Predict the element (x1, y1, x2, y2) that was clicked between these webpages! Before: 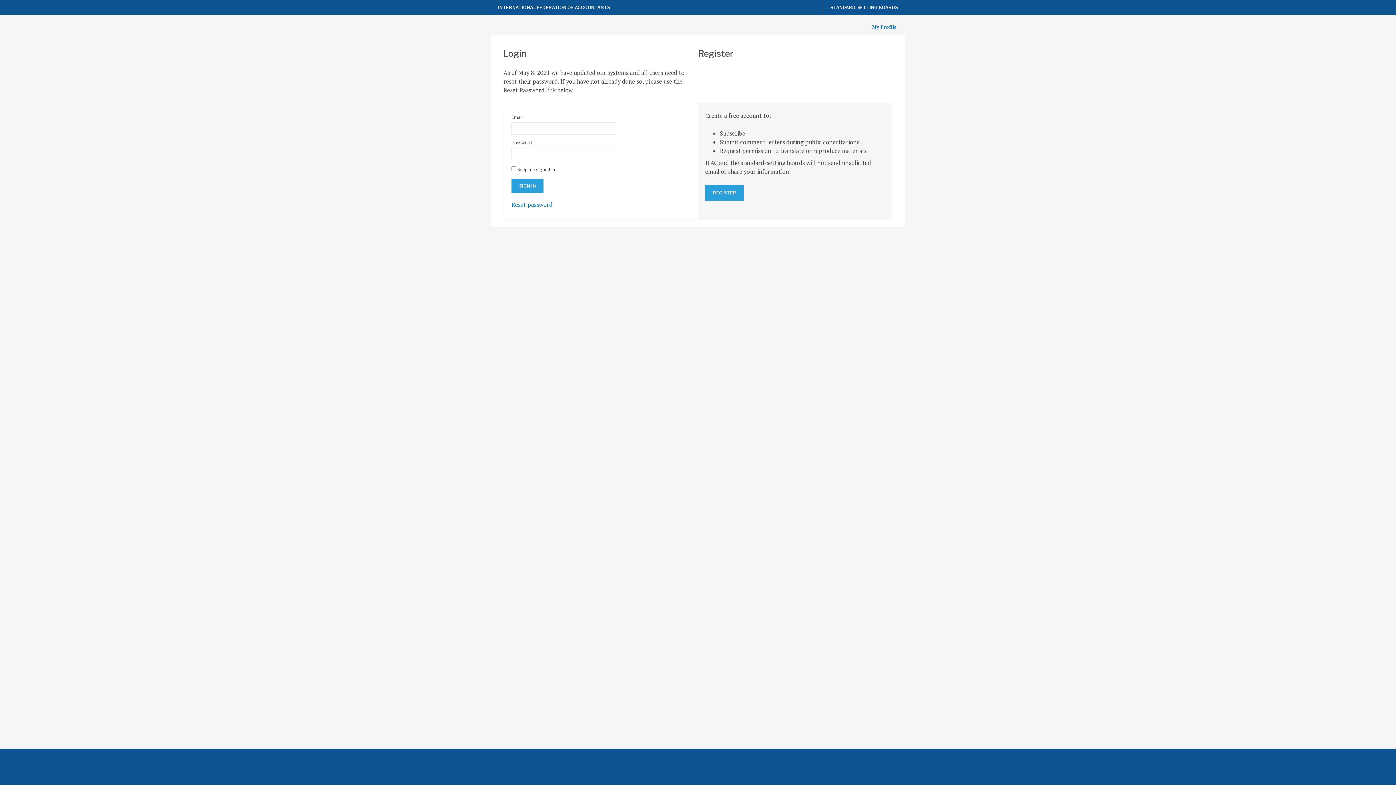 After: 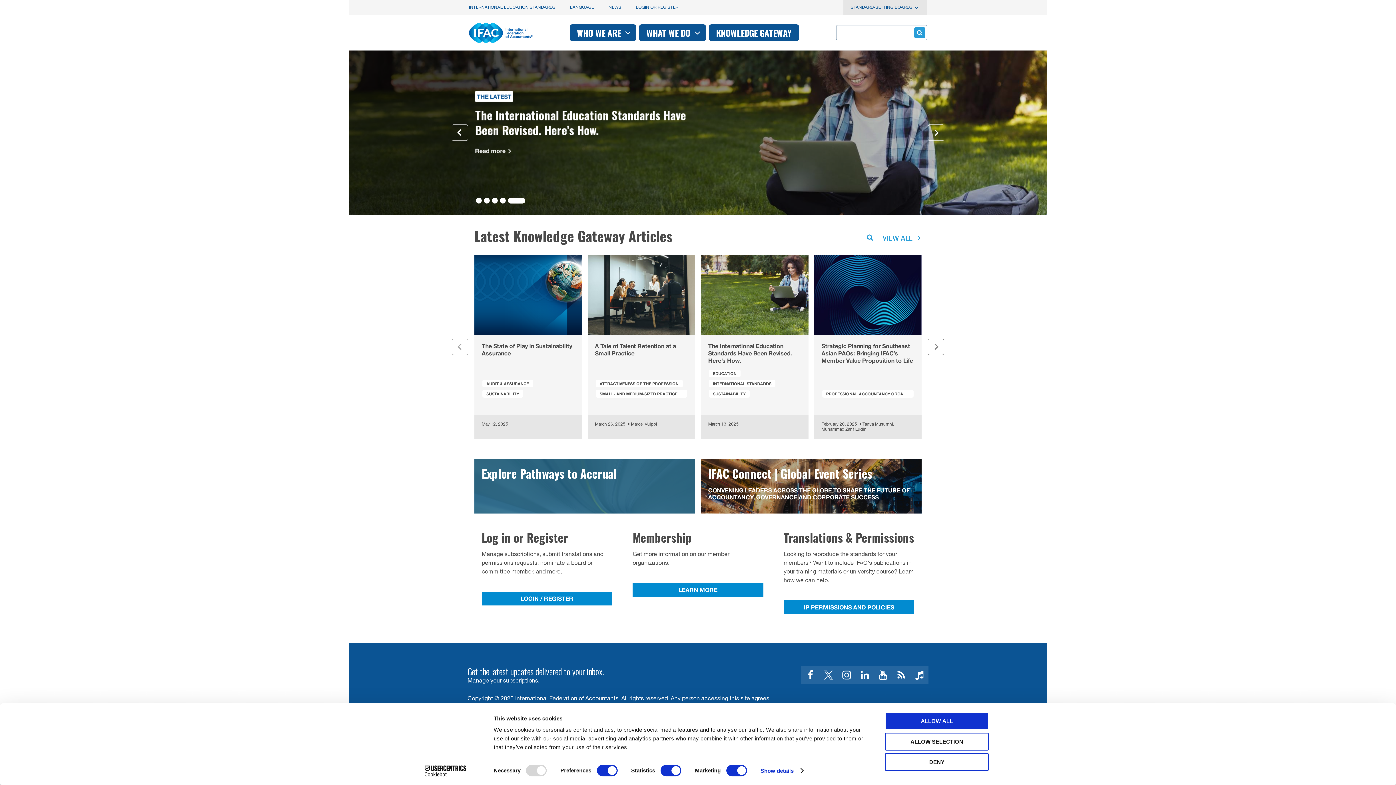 Action: bbox: (498, 4, 610, 10) label: INTERNATIONAL FEDERATION OF ACCOUNTANTS